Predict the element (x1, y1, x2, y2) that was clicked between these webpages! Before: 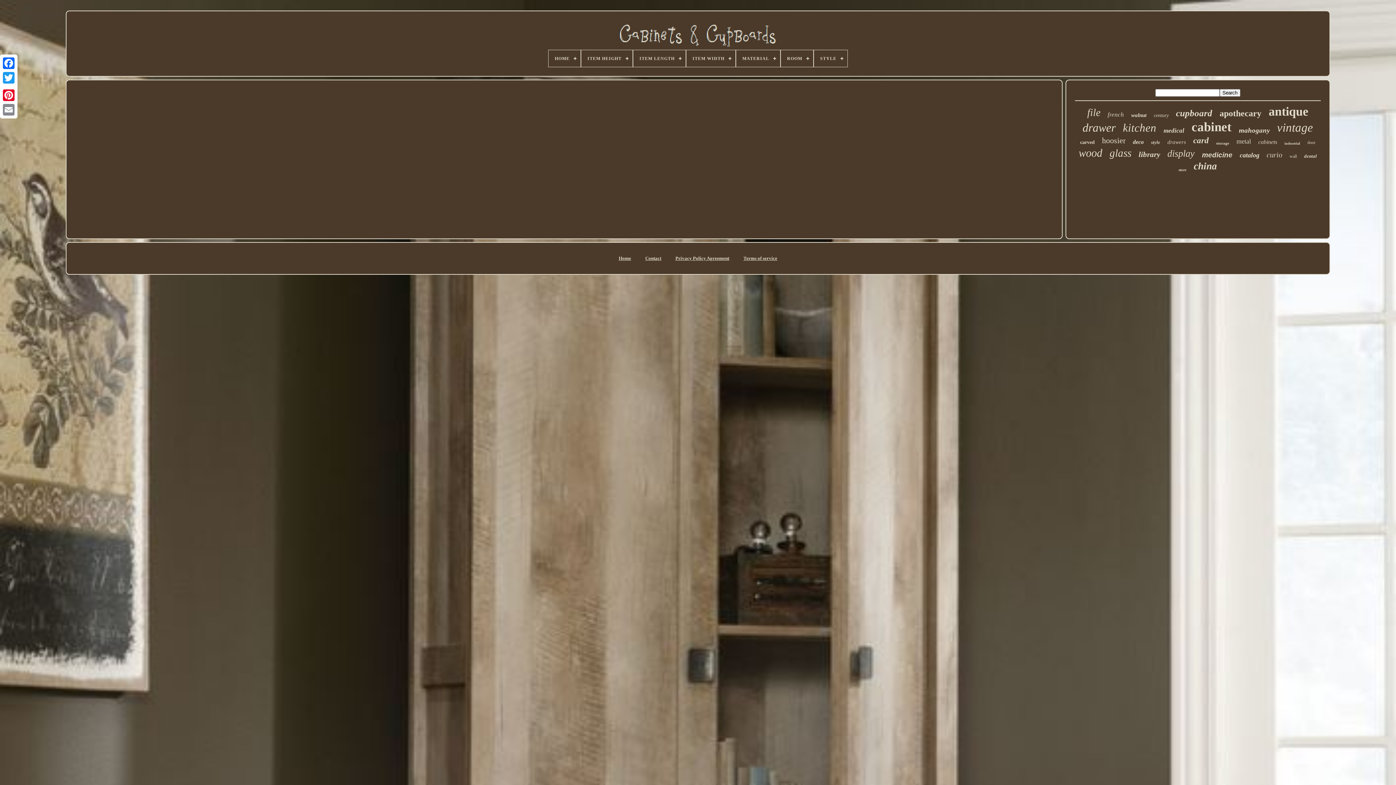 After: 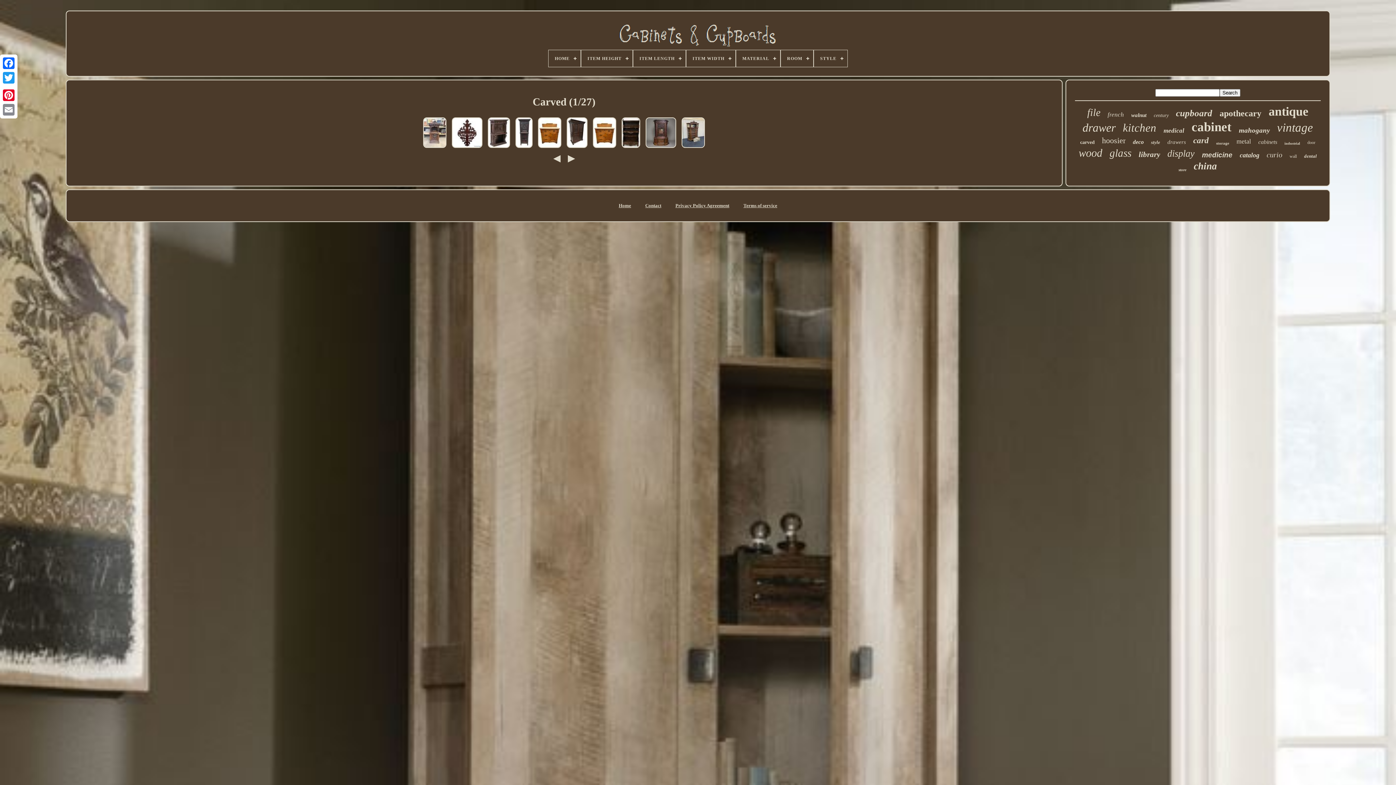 Action: bbox: (1080, 139, 1095, 145) label: carved